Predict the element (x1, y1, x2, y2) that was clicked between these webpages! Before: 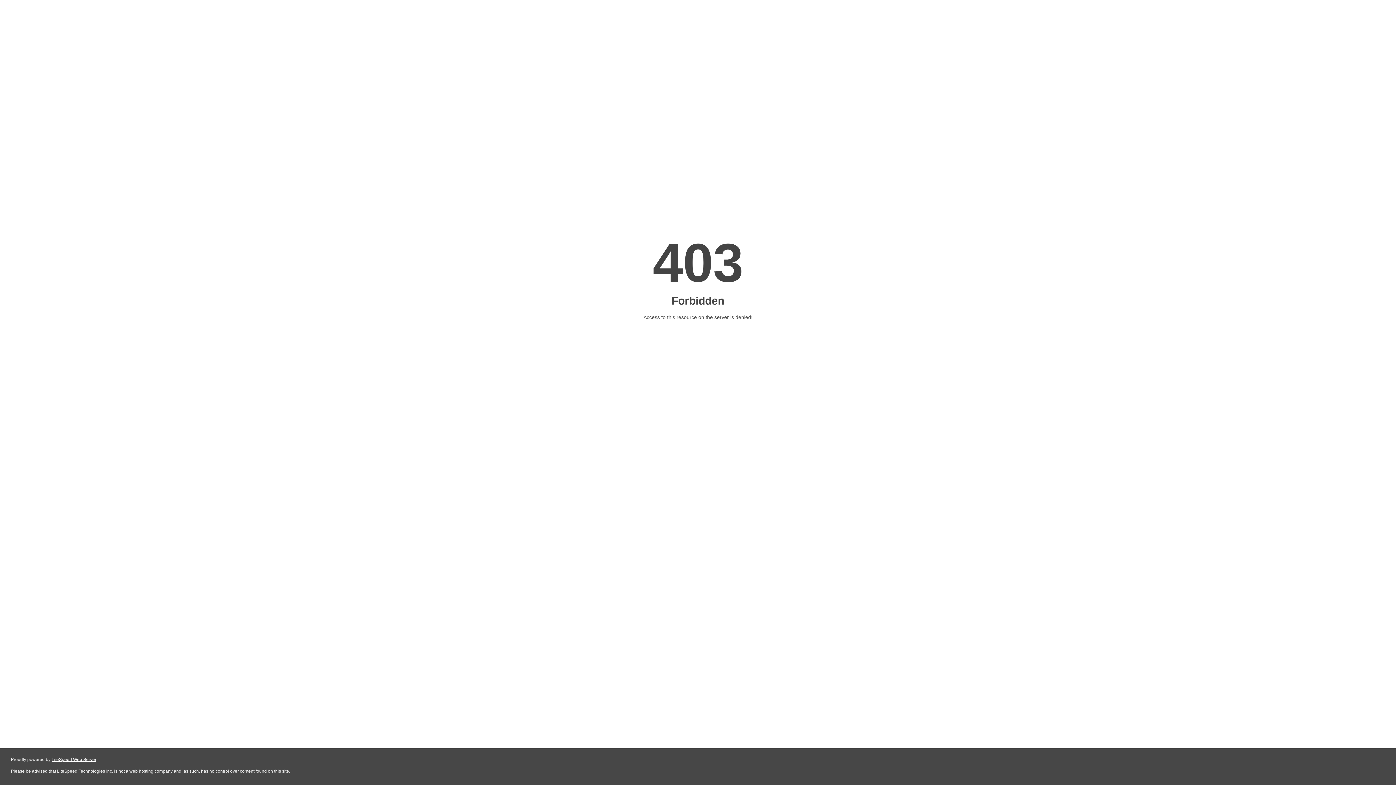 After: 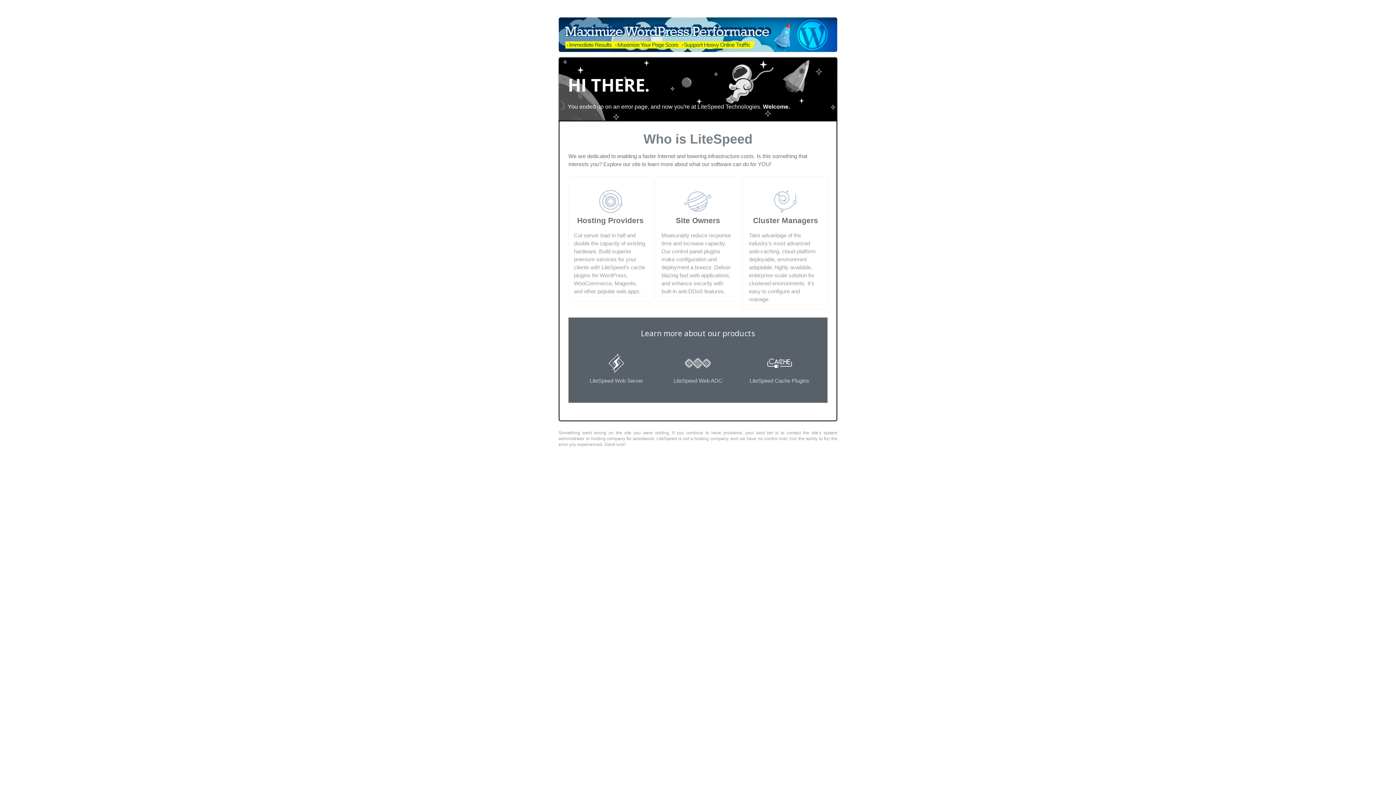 Action: bbox: (51, 757, 96, 762) label: LiteSpeed Web Server